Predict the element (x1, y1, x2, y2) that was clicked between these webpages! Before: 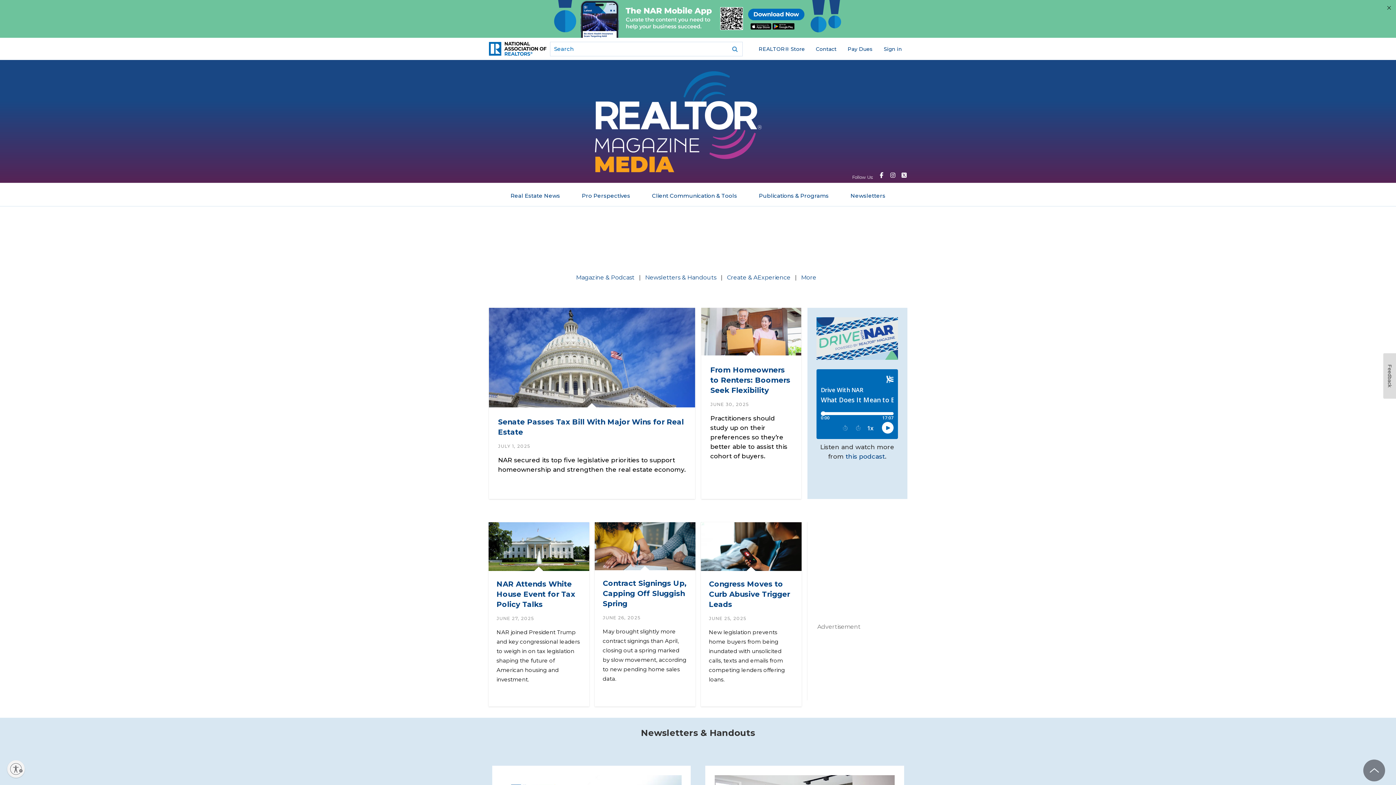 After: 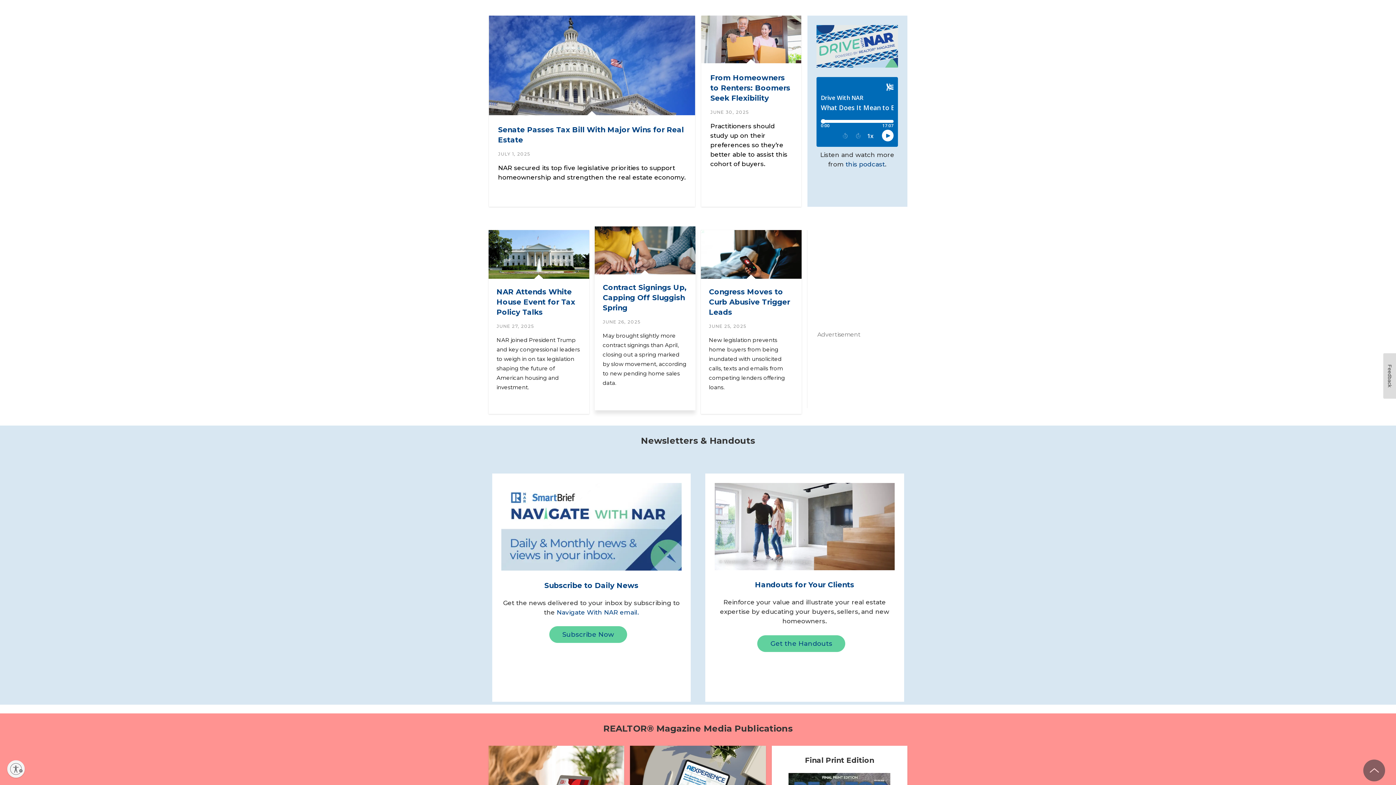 Action: bbox: (576, 273, 634, 281) label: Magazine & Podcast